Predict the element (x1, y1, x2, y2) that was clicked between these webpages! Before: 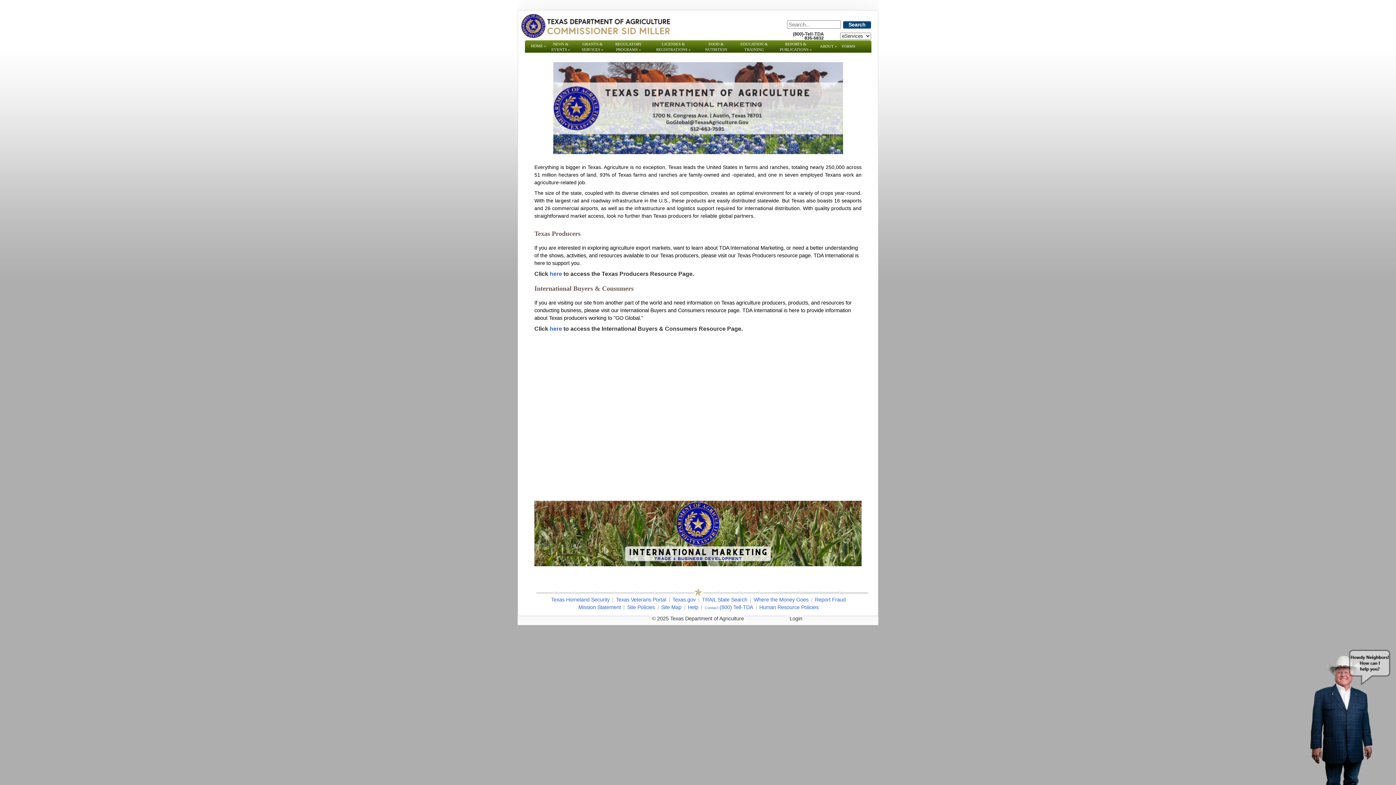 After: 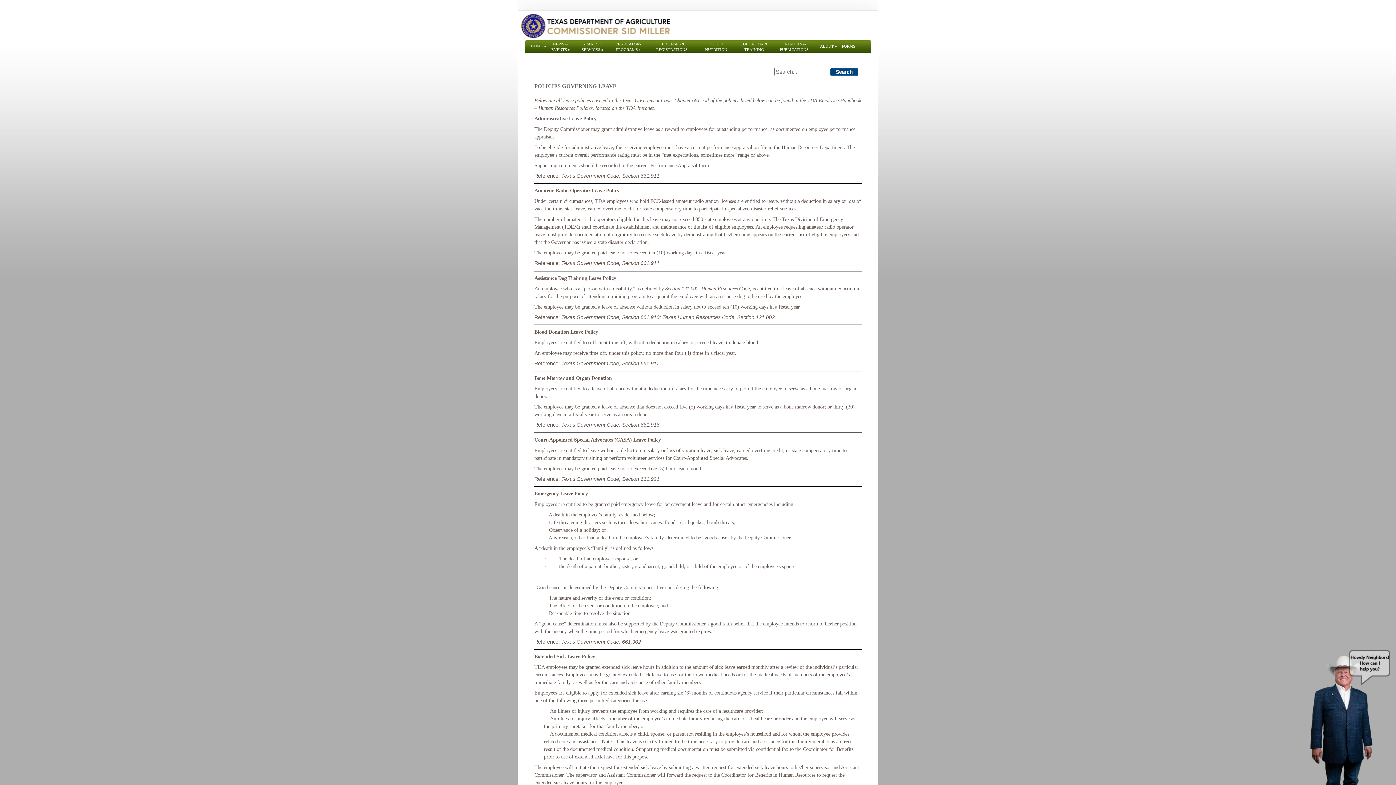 Action: label: Human Resource Policies bbox: (759, 604, 818, 610)